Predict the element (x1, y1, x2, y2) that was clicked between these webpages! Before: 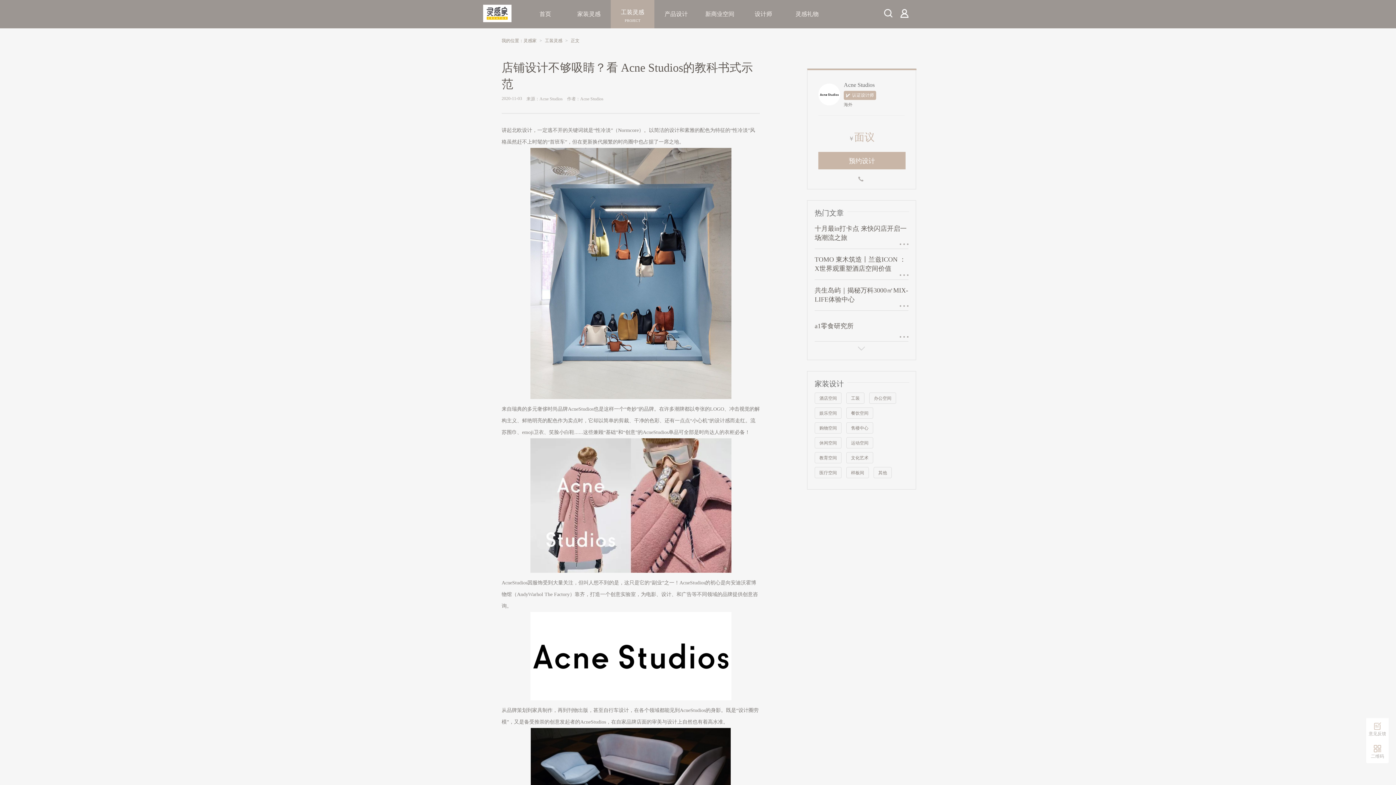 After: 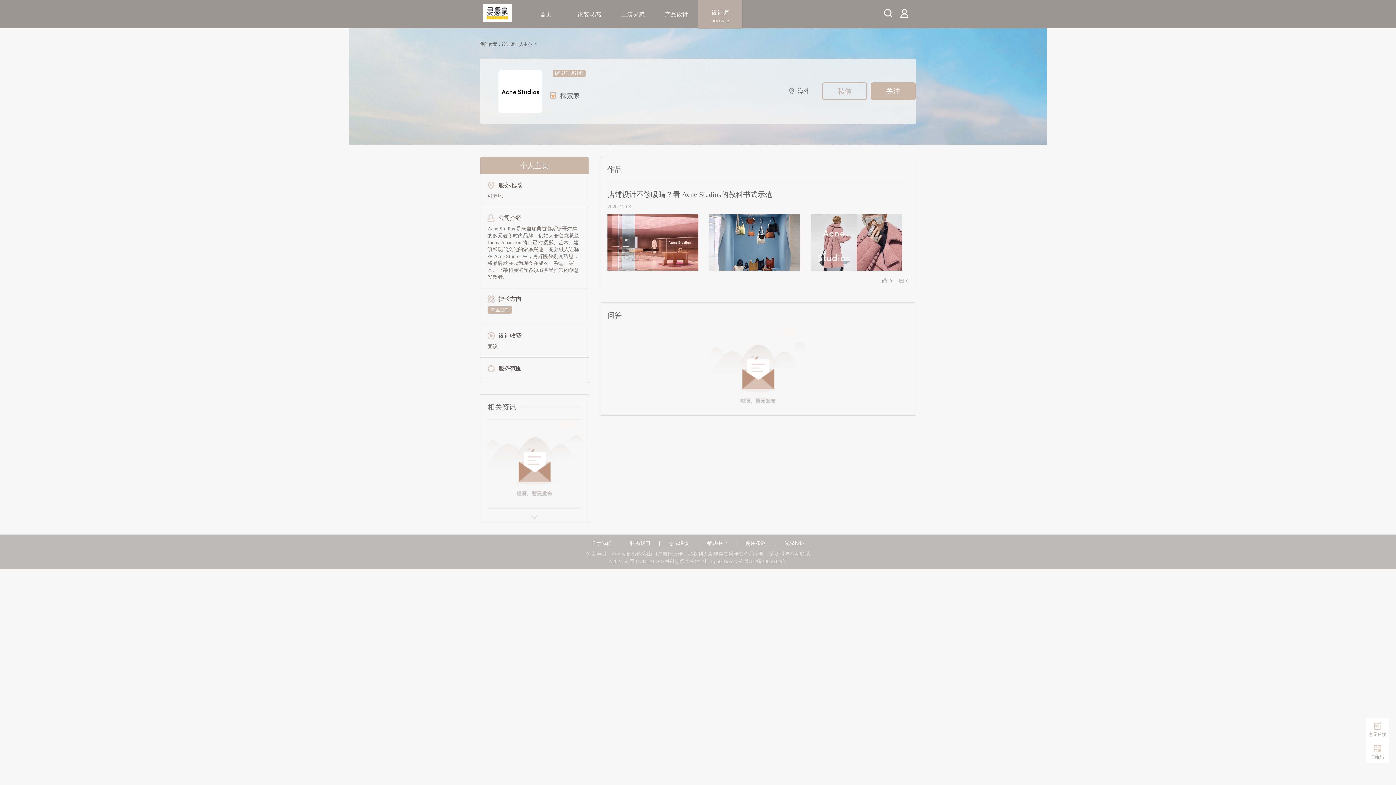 Action: bbox: (818, 152, 905, 169) label: 预约设计